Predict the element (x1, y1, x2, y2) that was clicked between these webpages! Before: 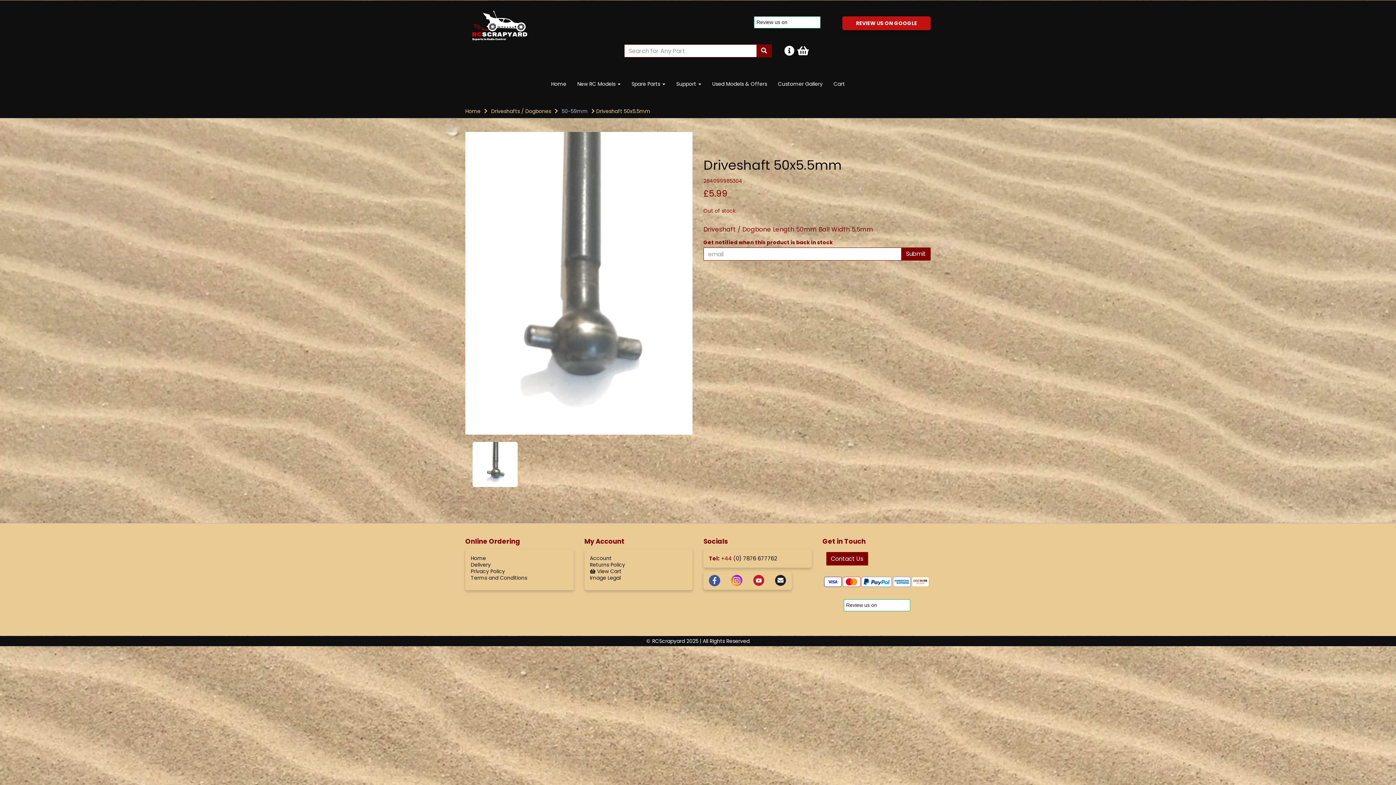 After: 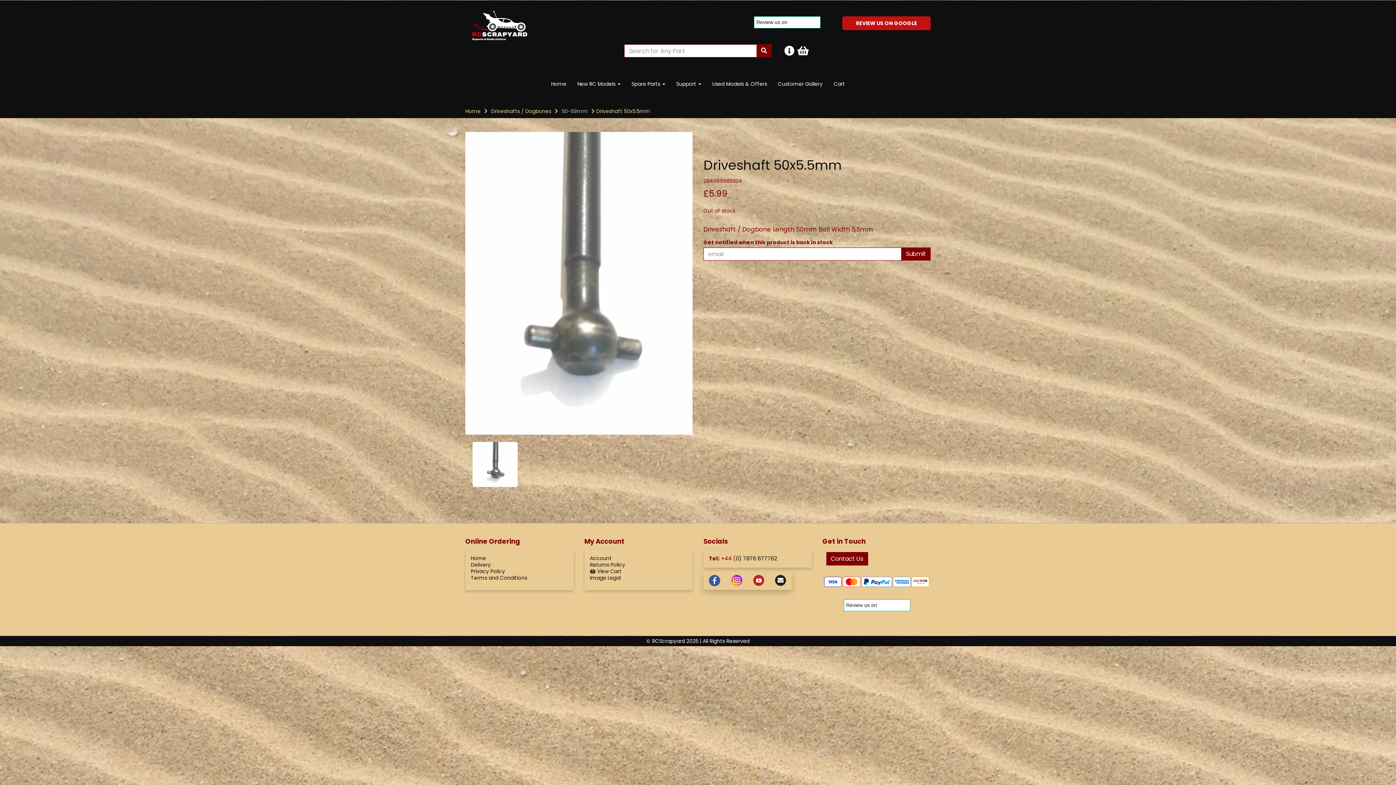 Action: bbox: (709, 576, 720, 584)